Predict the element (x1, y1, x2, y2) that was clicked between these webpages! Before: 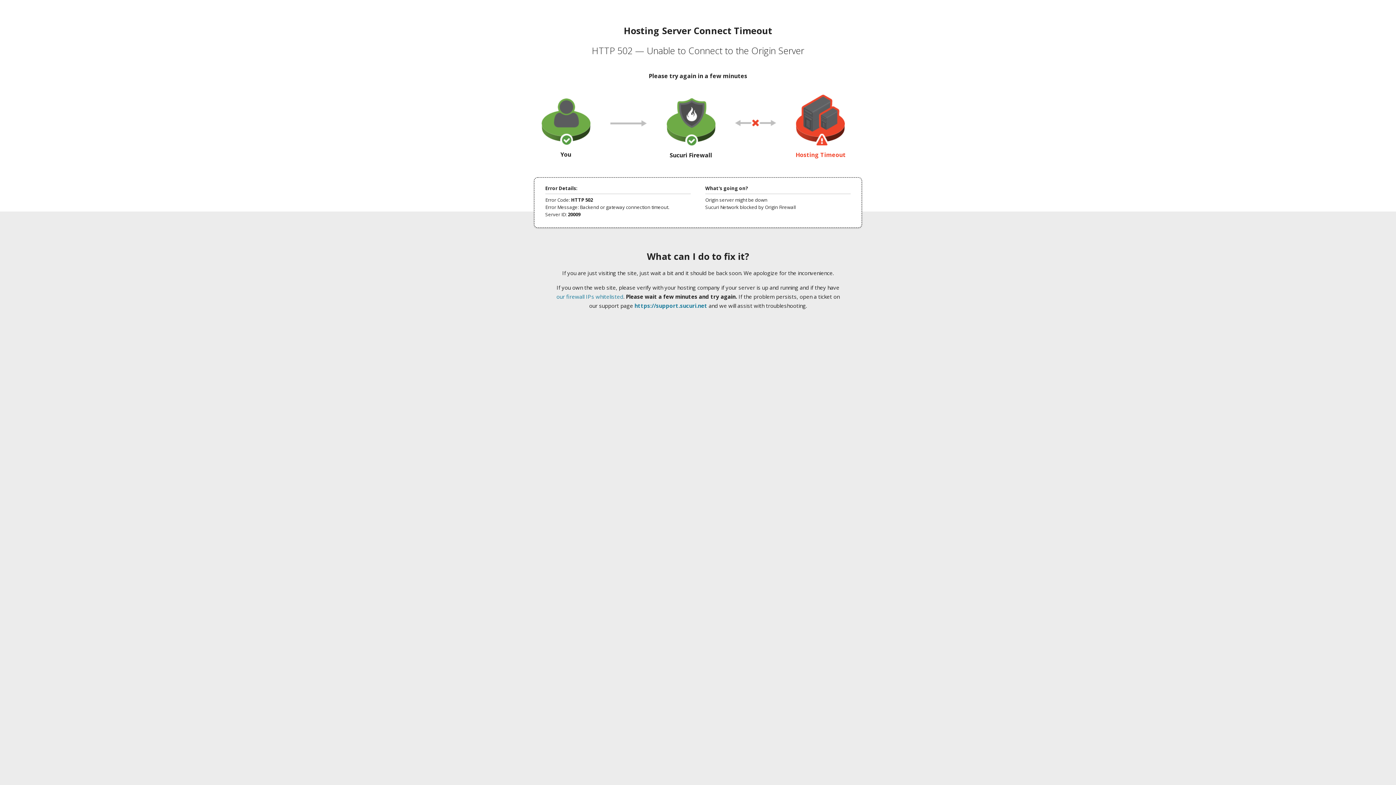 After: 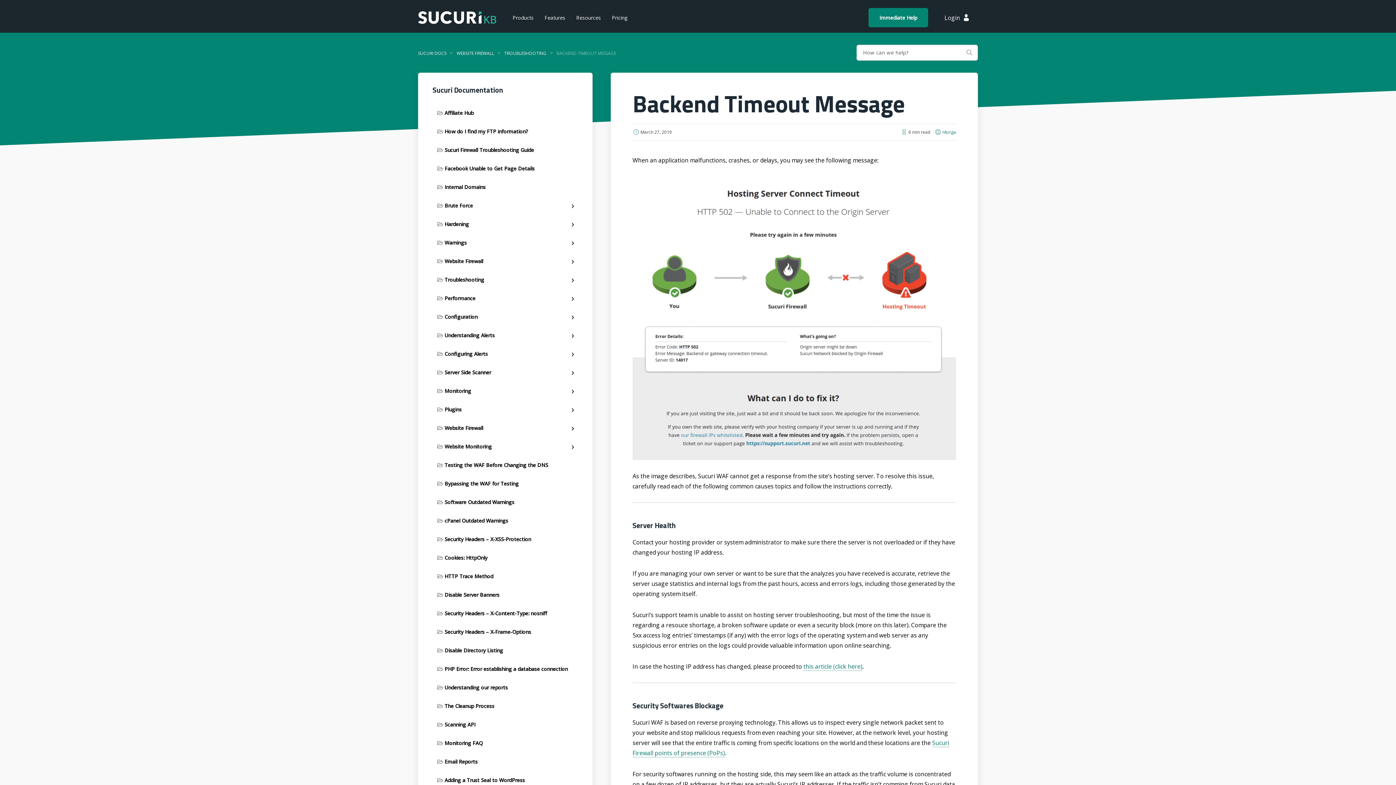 Action: label: our firewall IPs whitelisted bbox: (556, 293, 623, 300)